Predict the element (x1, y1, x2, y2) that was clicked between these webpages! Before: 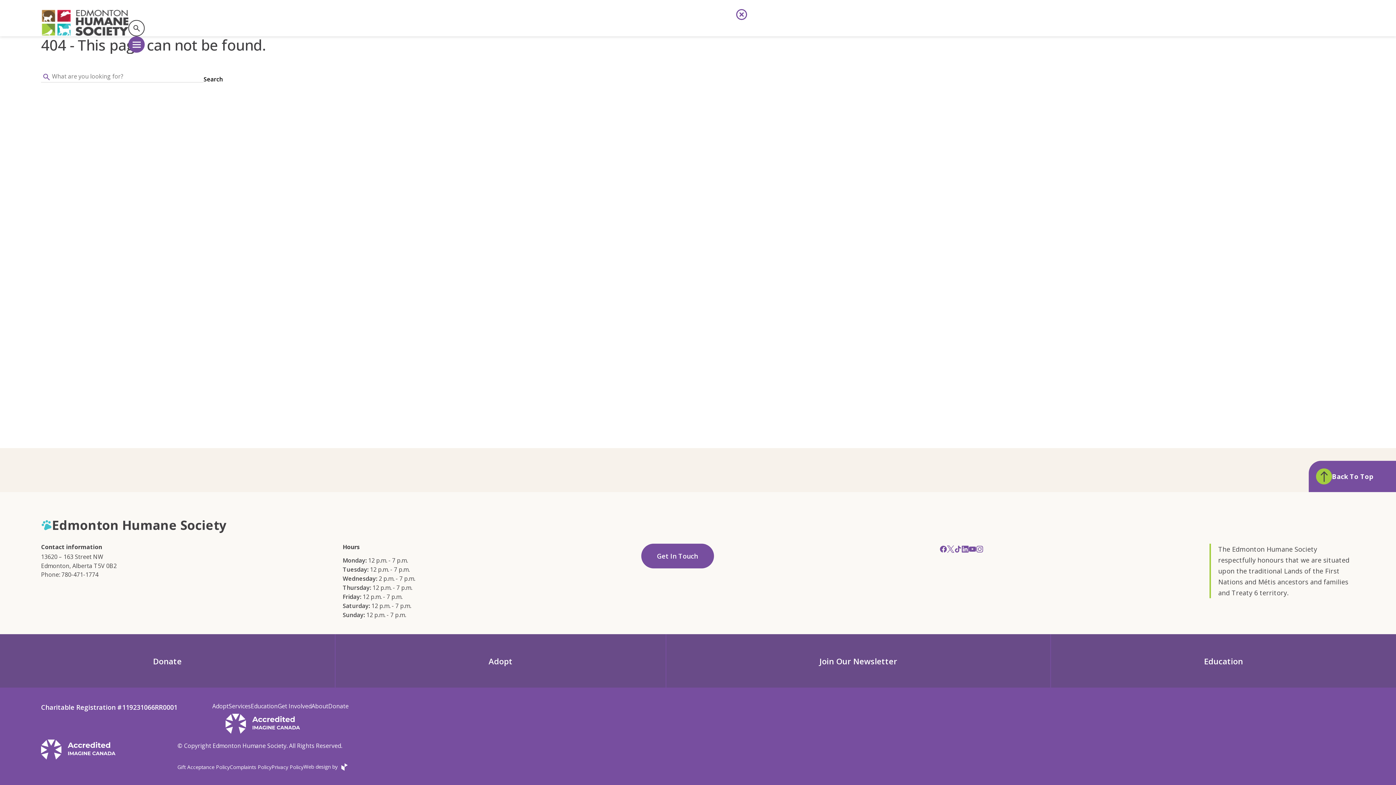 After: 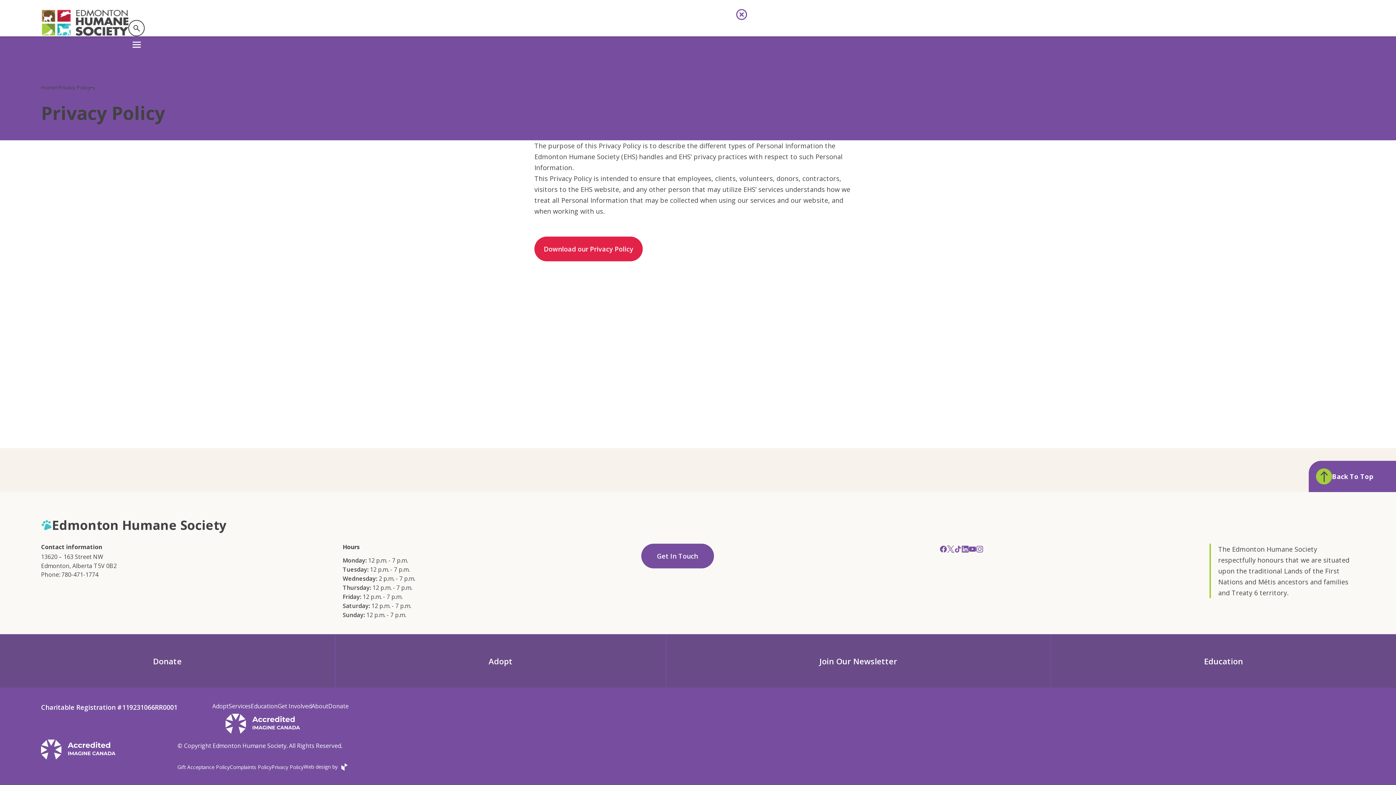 Action: bbox: (271, 764, 303, 770) label: Privacy Policy